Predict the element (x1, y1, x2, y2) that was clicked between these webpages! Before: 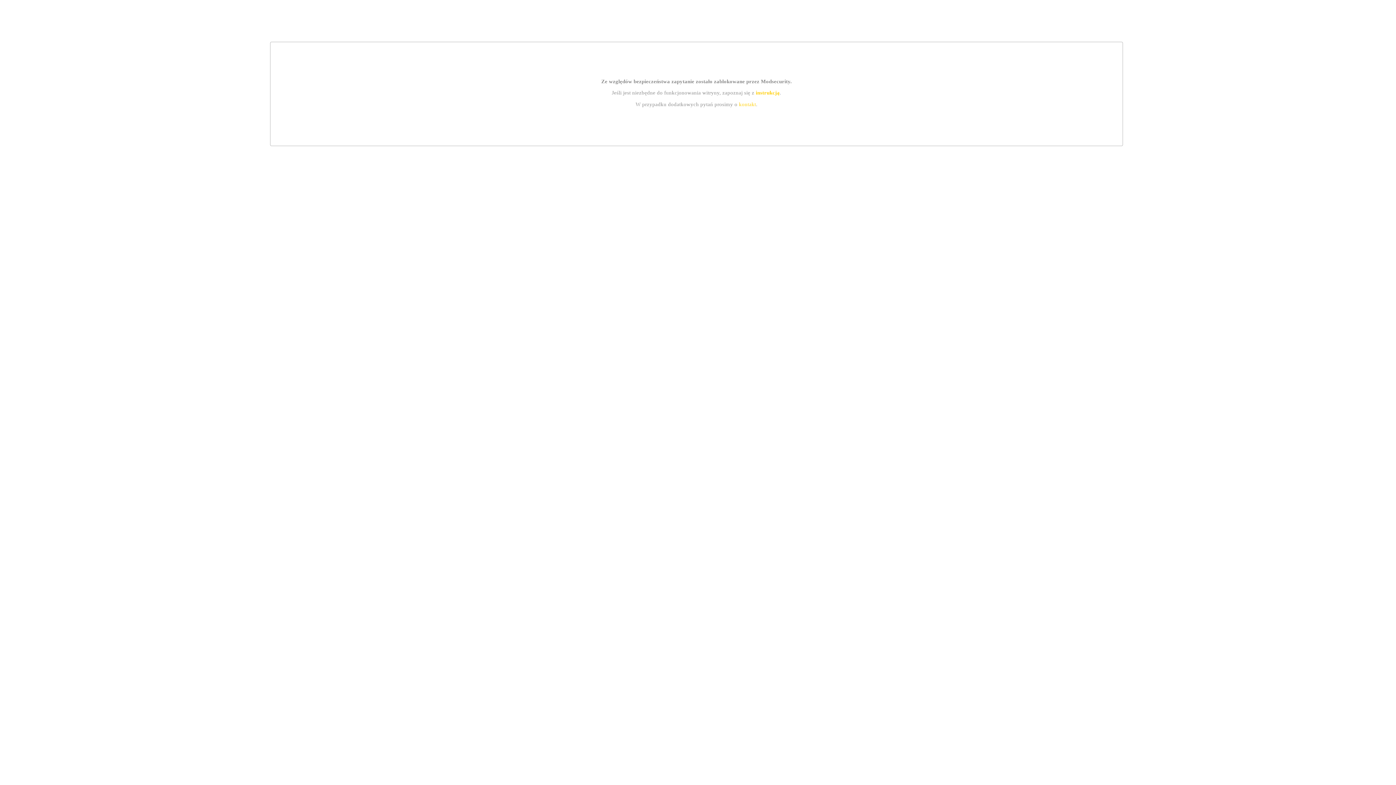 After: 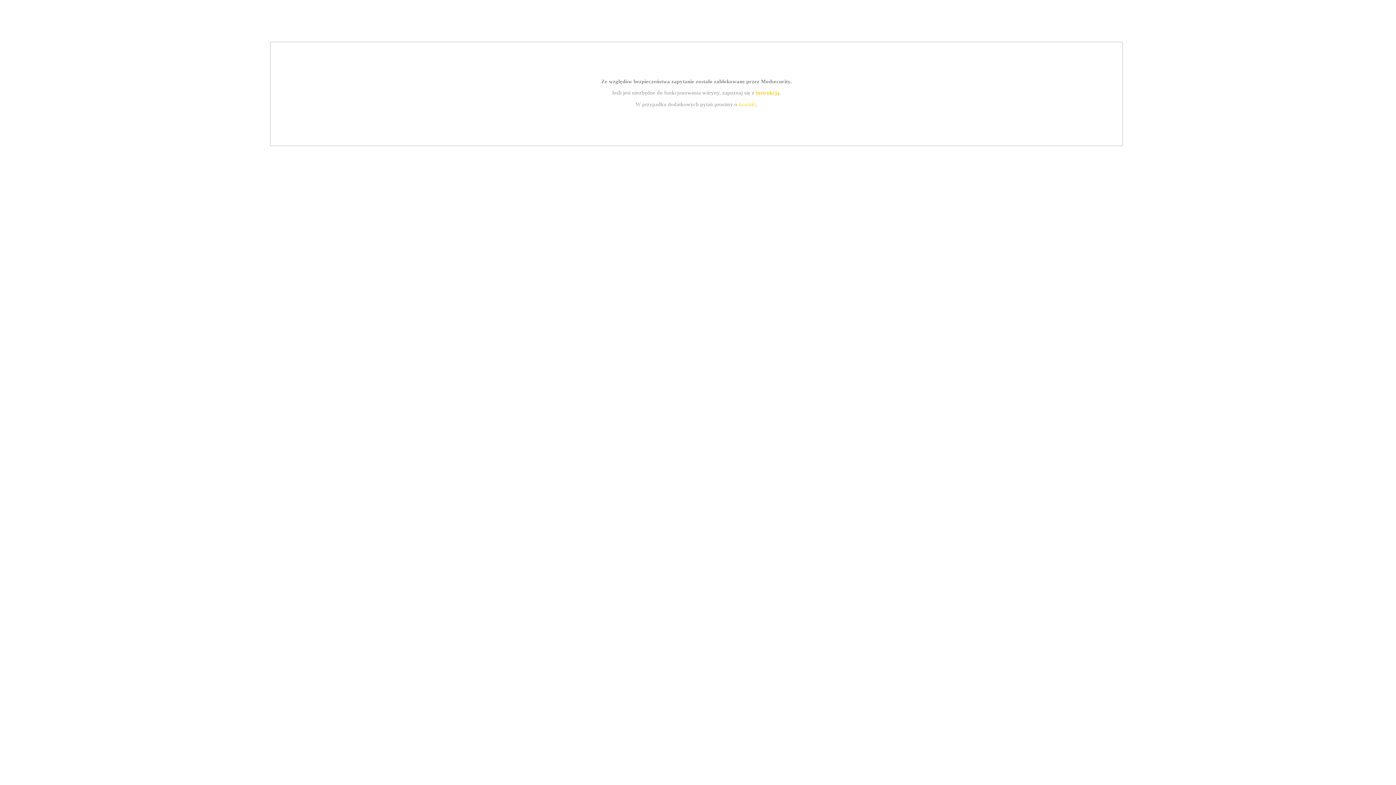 Action: label: kontakt bbox: (739, 101, 756, 107)